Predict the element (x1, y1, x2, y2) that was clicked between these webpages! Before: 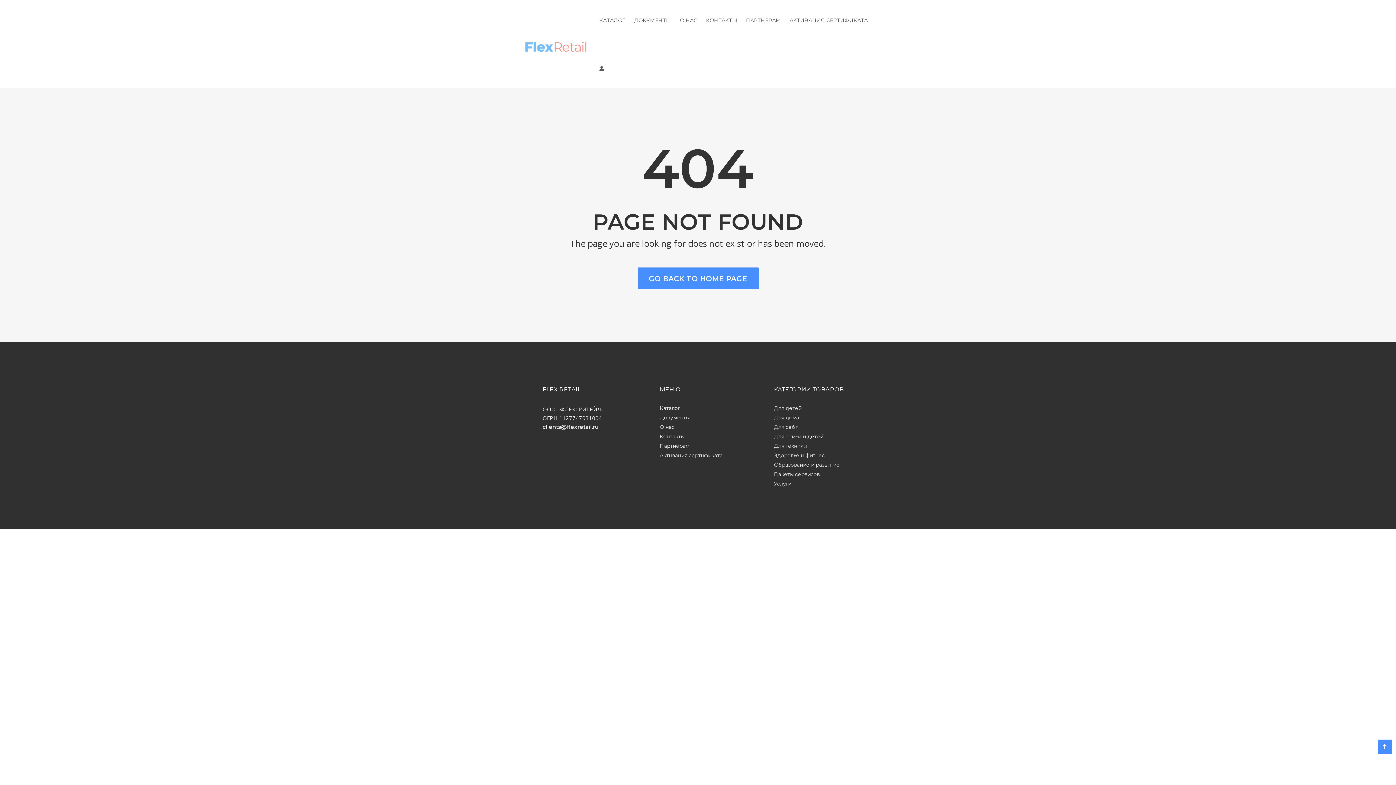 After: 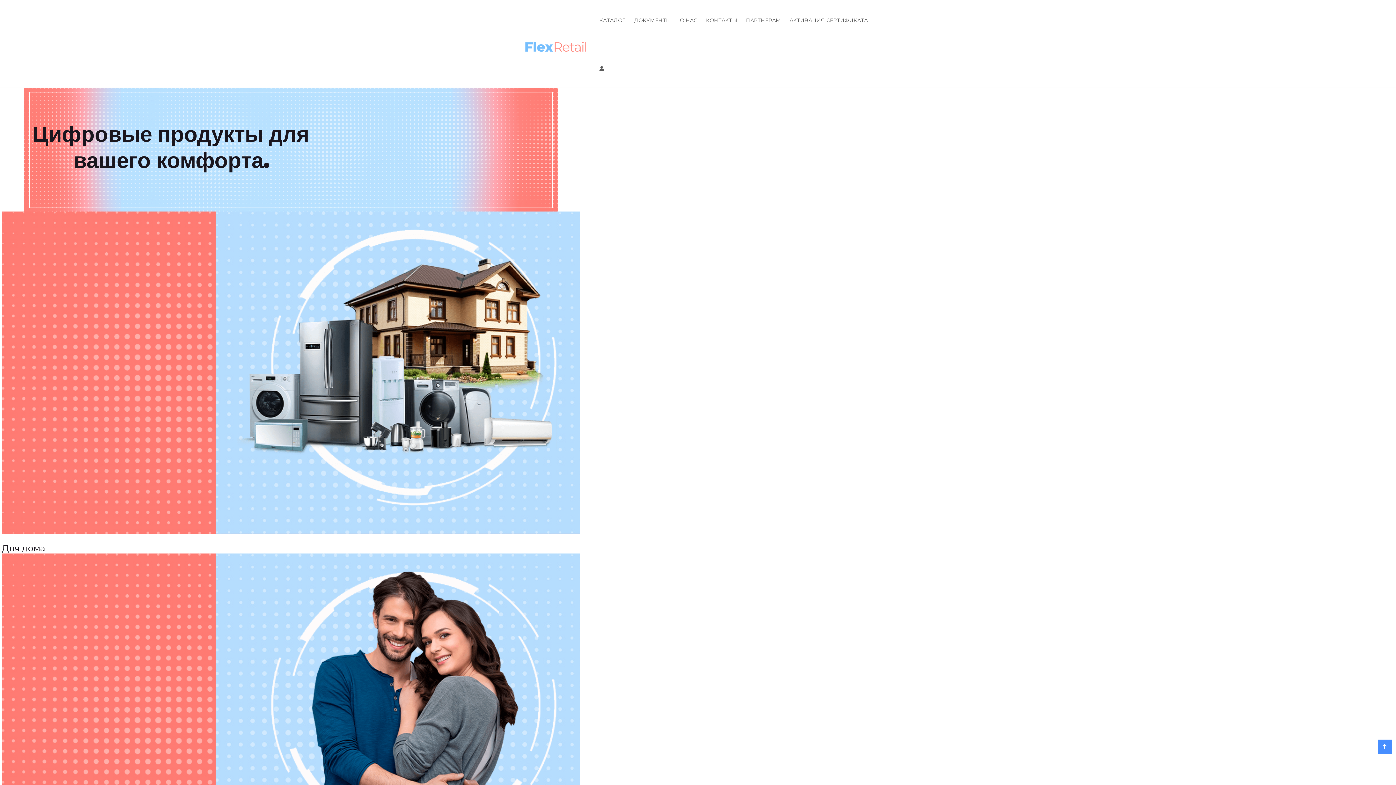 Action: bbox: (659, 405, 680, 411) label: Каталог